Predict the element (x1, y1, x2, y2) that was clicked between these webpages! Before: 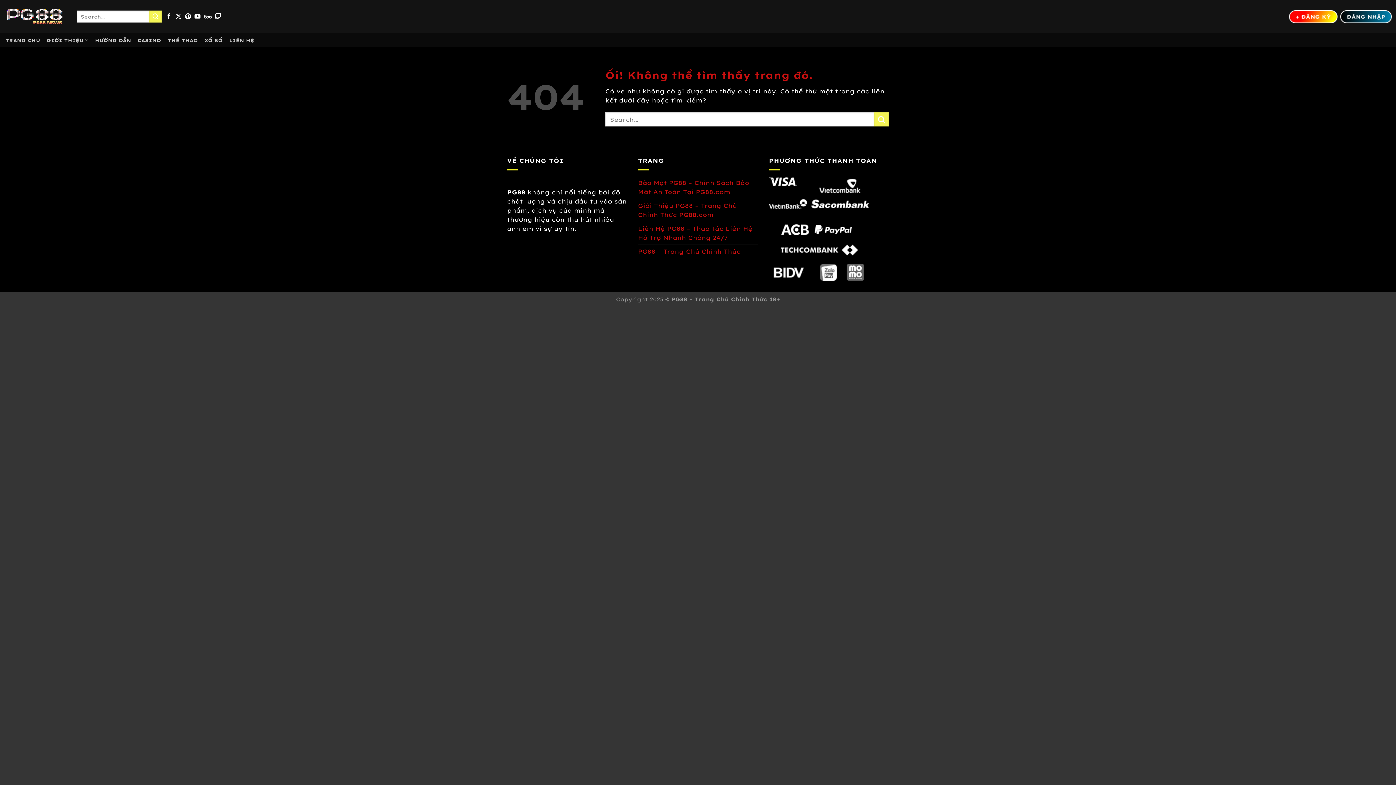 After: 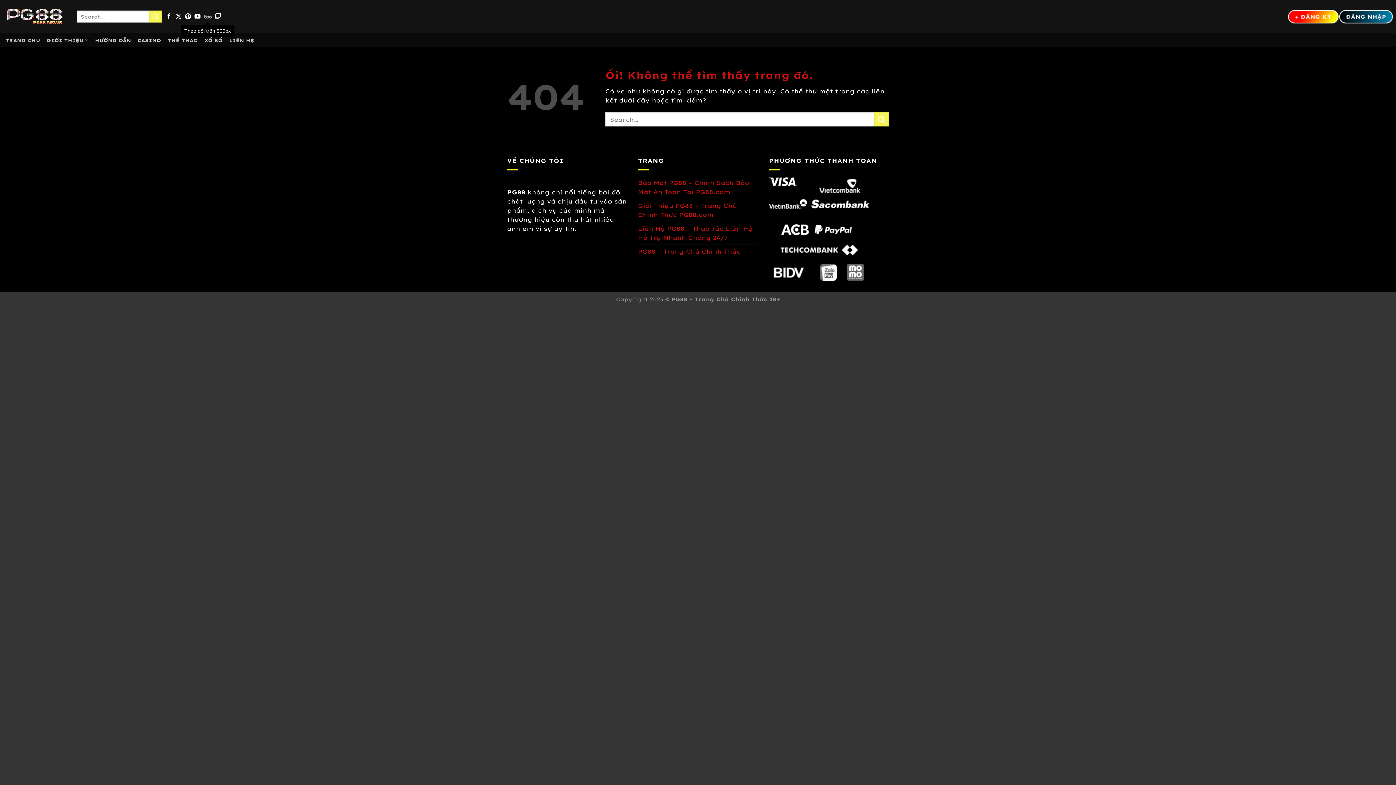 Action: label: Theo dõi trên 500px bbox: (204, 13, 211, 19)